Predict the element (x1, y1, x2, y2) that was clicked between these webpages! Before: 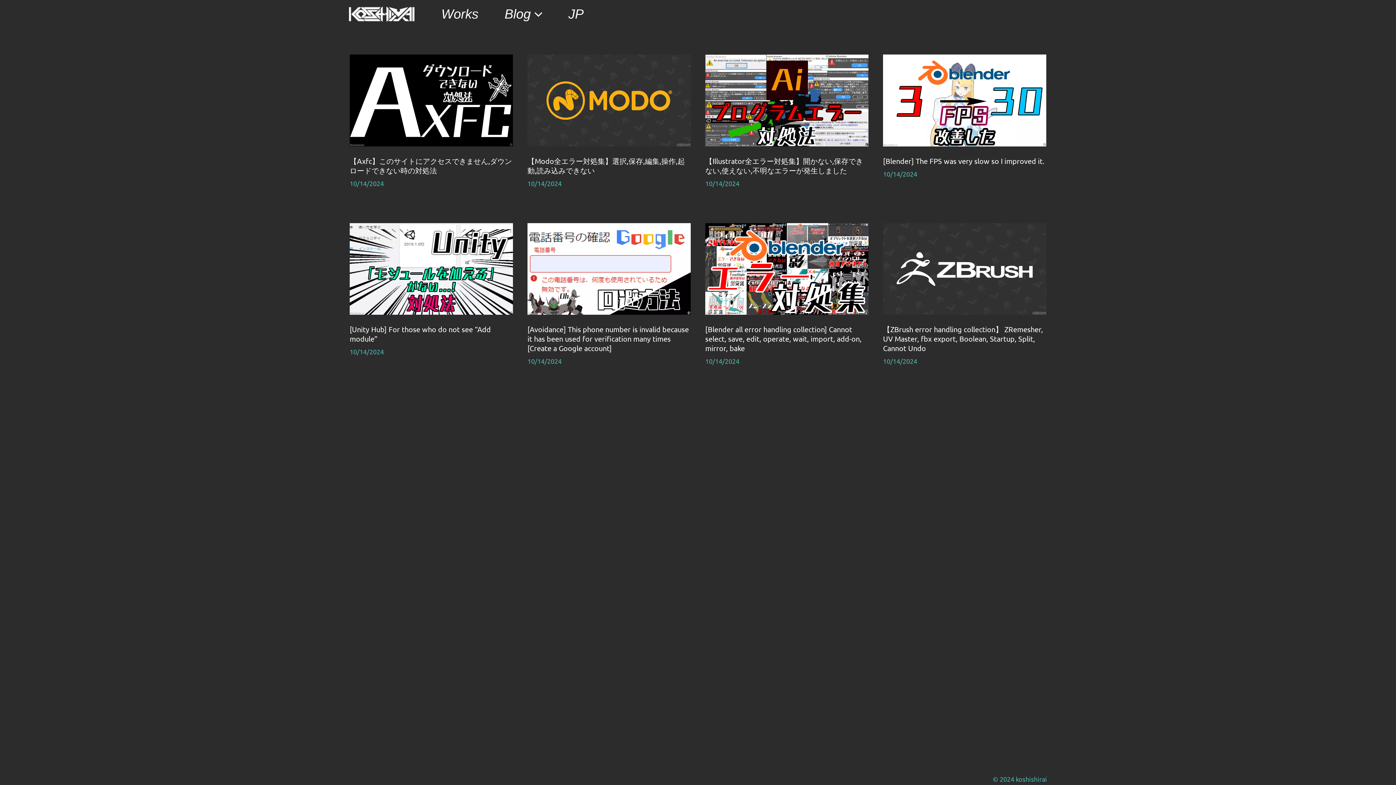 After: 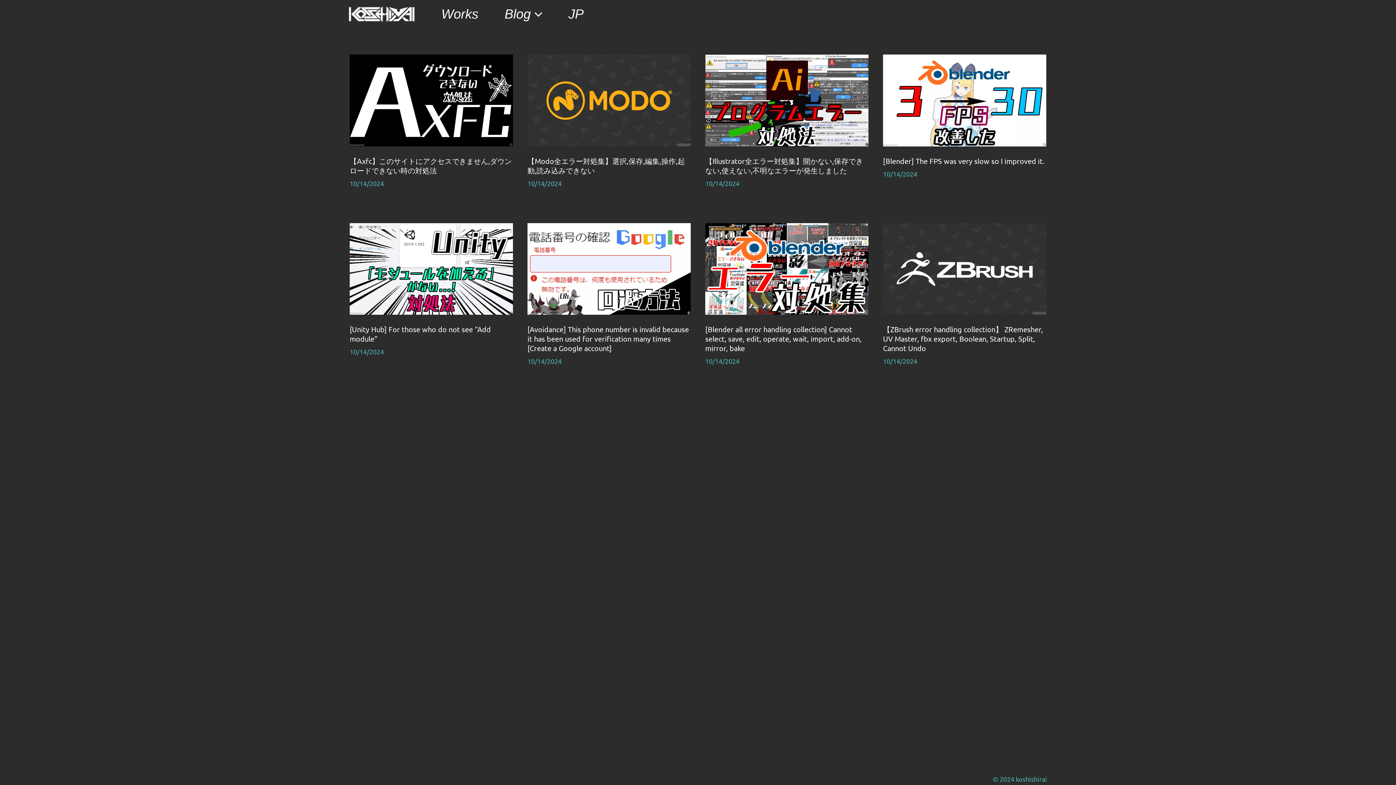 Action: bbox: (491, 1, 555, 26) label: Blog